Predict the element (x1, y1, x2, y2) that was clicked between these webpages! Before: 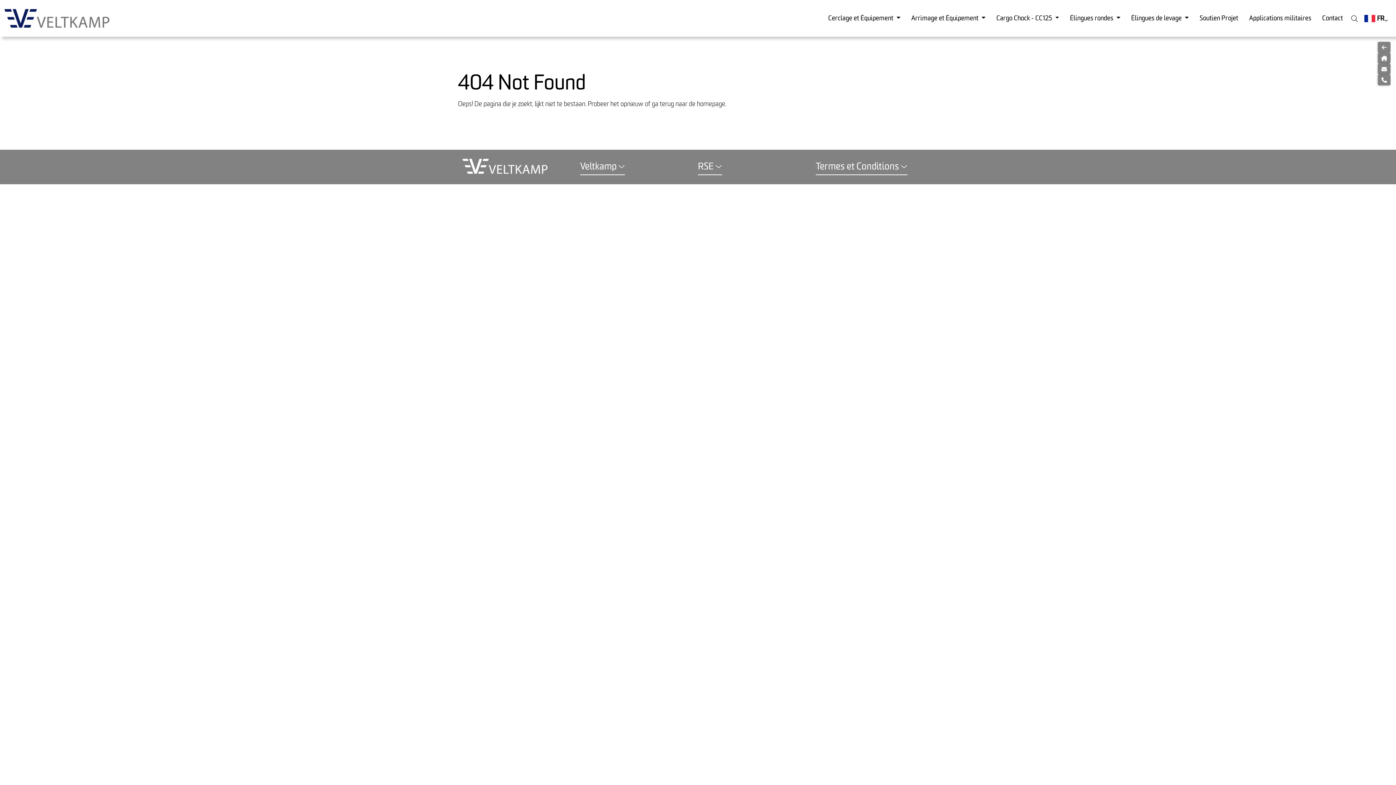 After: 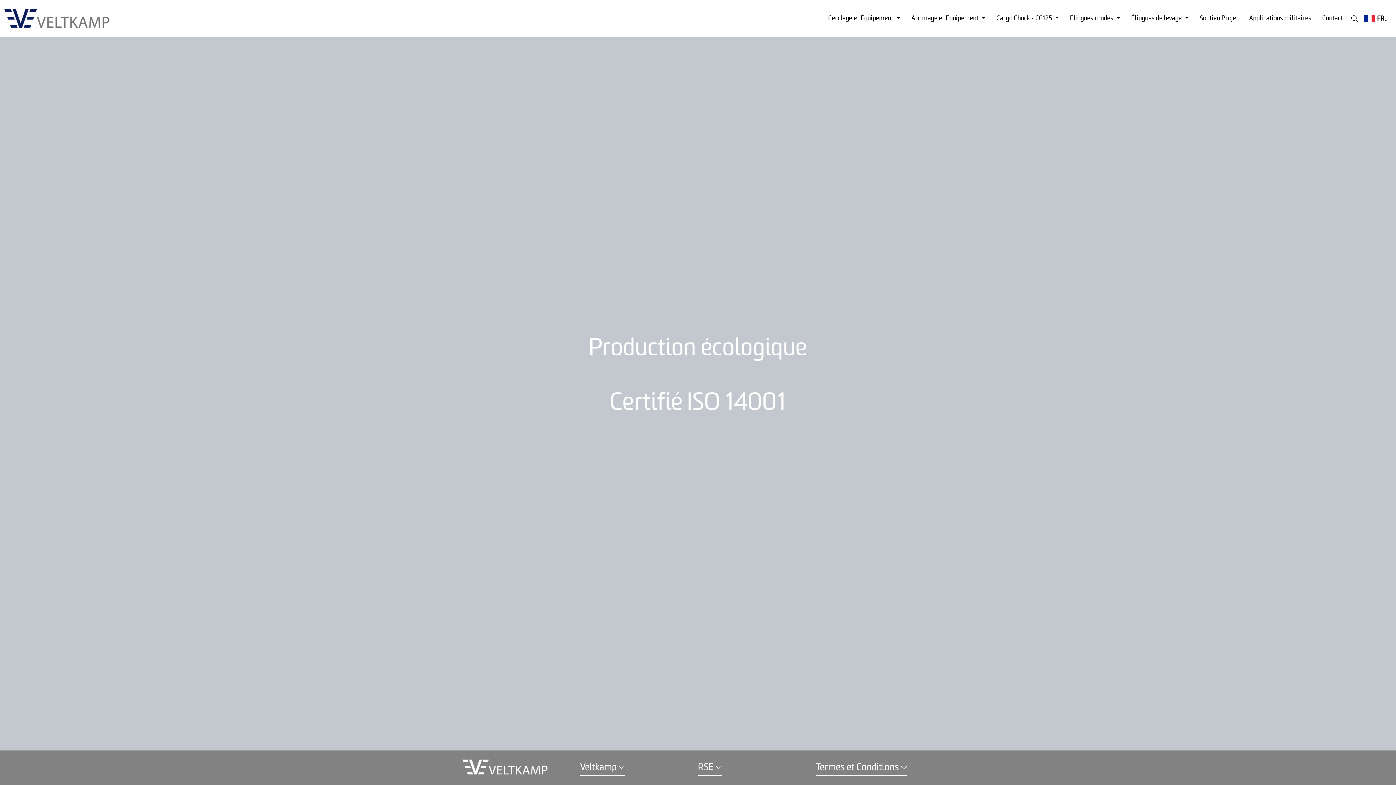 Action: bbox: (1378, 52, 1390, 63)